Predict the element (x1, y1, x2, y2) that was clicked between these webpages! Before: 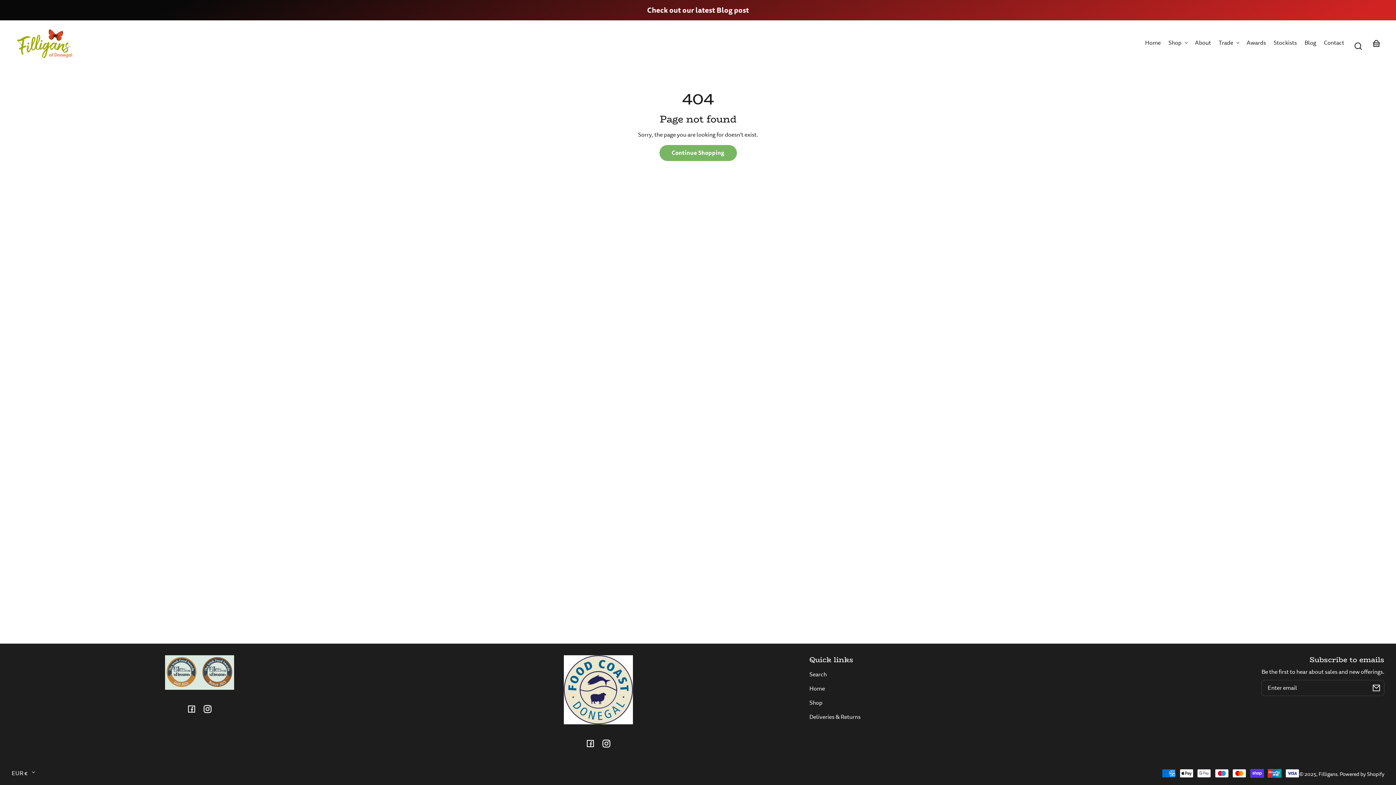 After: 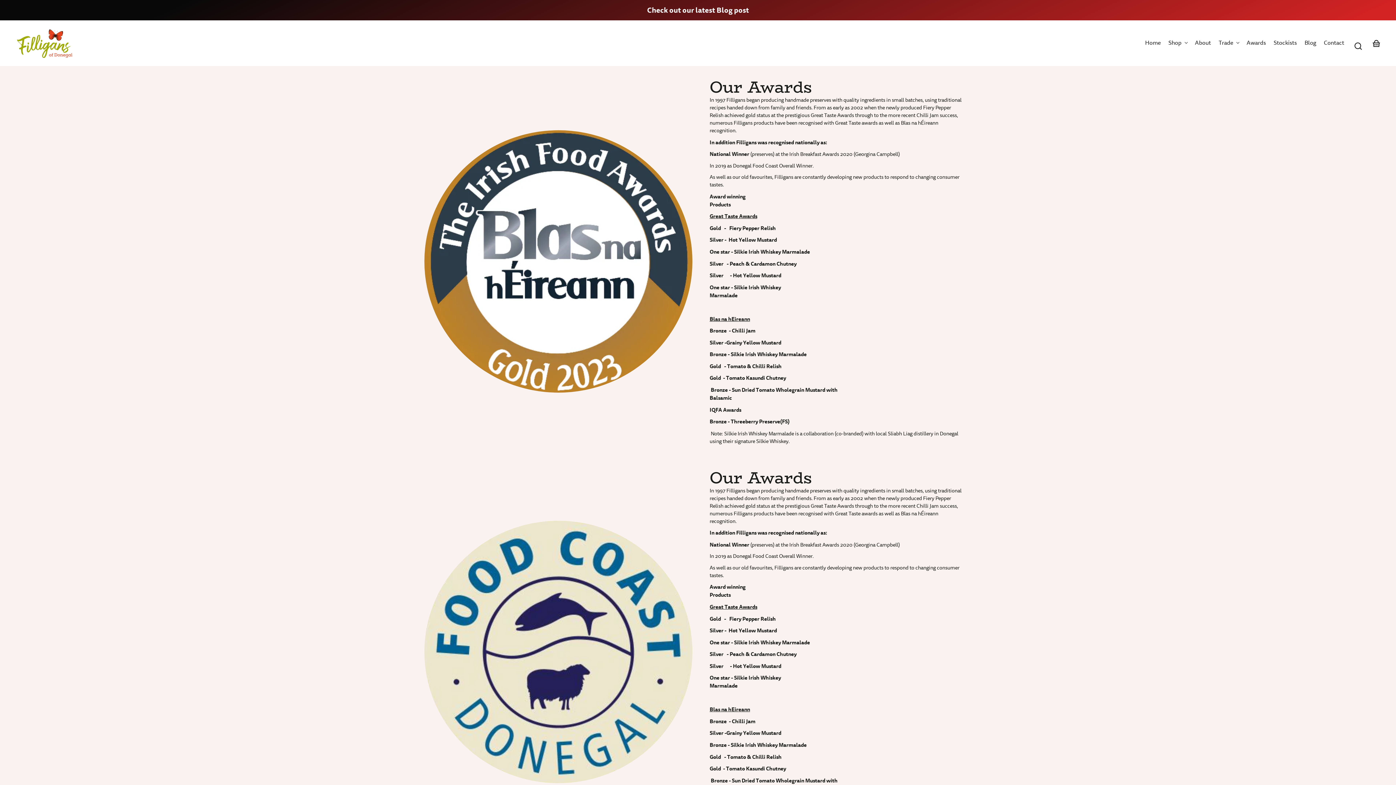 Action: bbox: (1246, 35, 1266, 51) label: Awards